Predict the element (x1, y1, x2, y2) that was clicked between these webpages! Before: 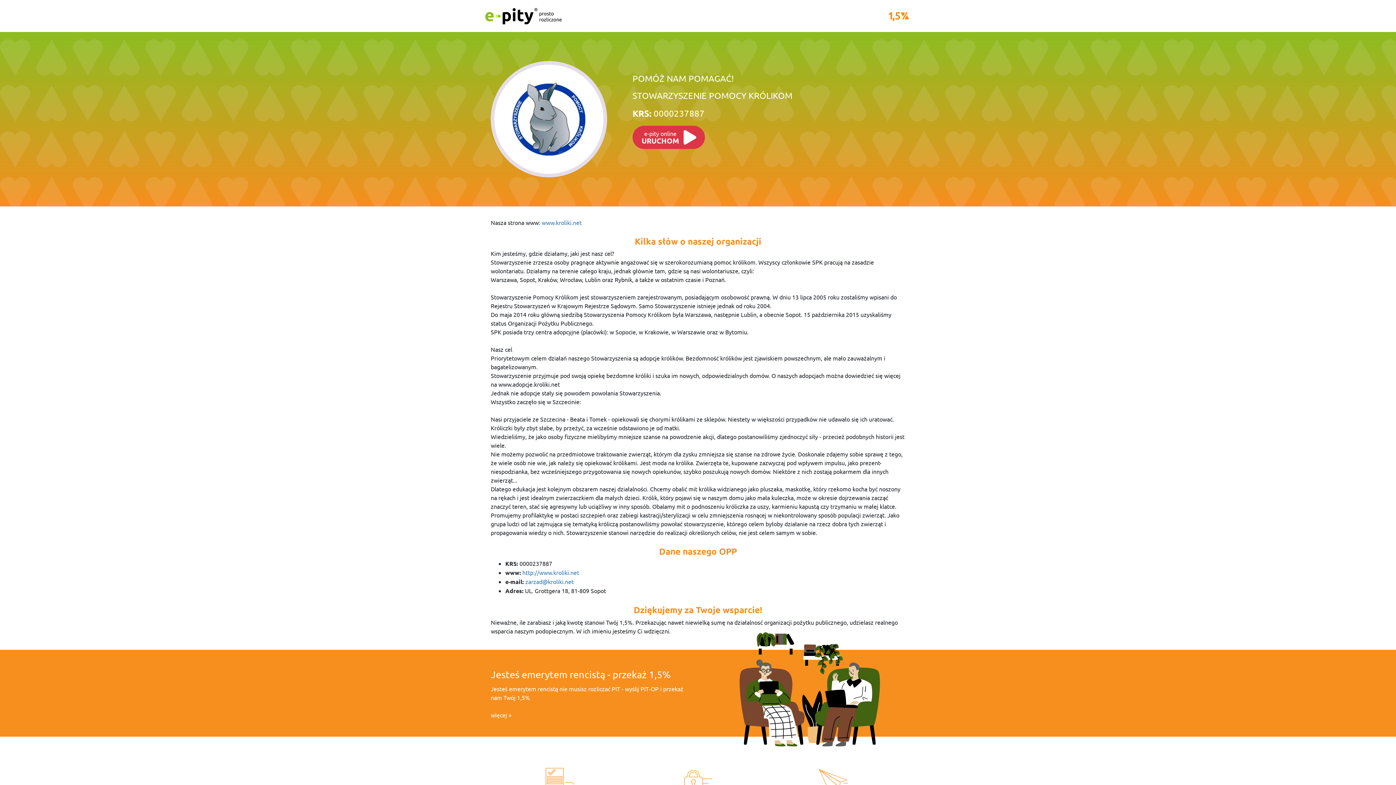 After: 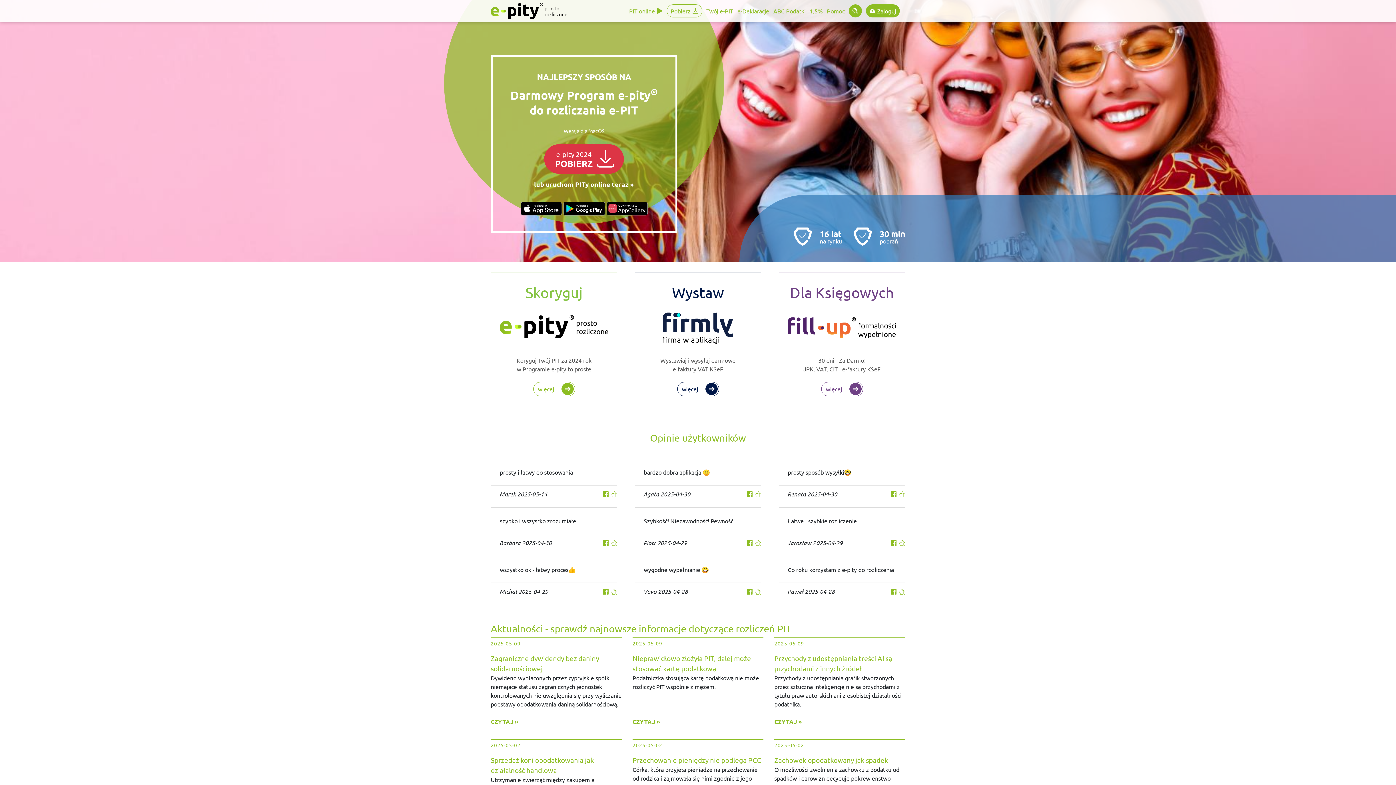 Action: label: e-pity prosto rozliczone bbox: (485, 5, 561, 26)